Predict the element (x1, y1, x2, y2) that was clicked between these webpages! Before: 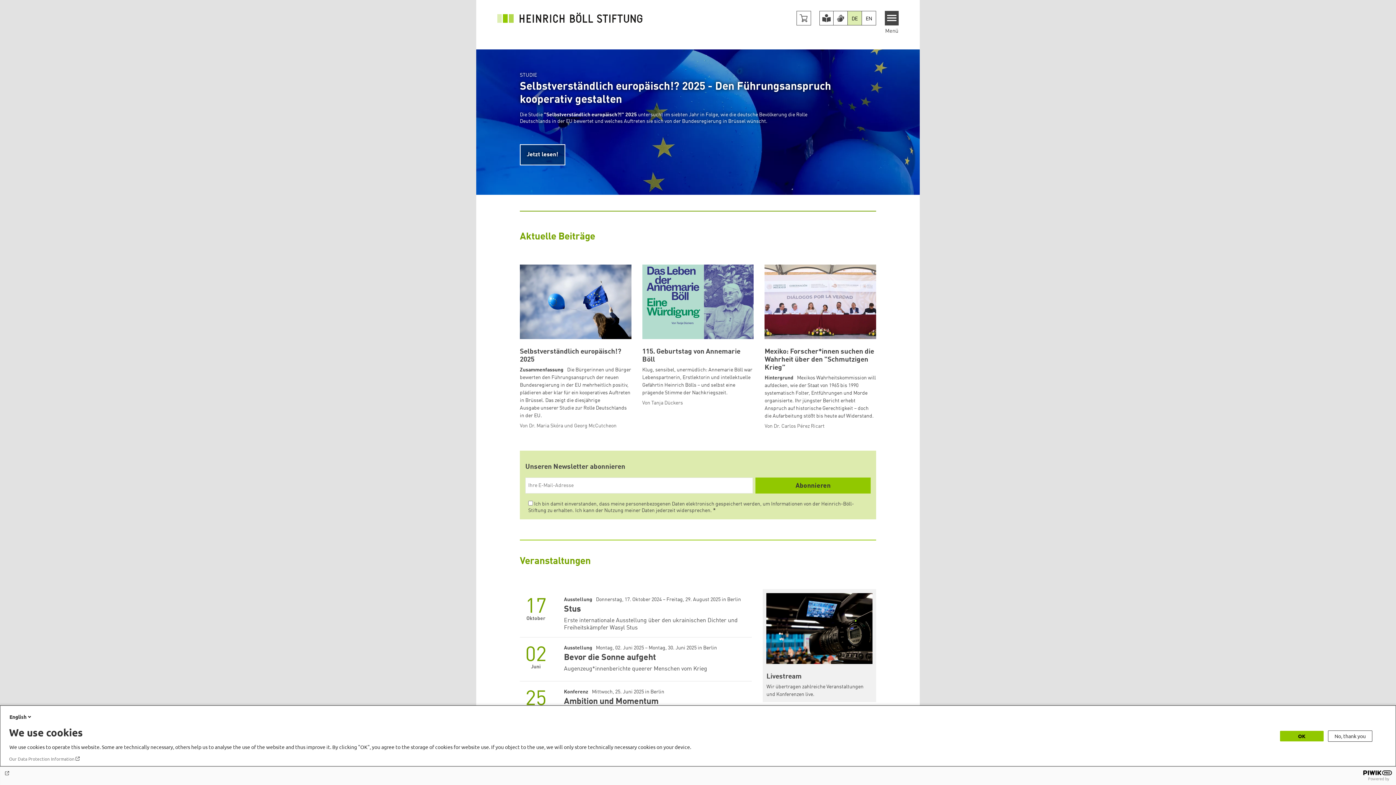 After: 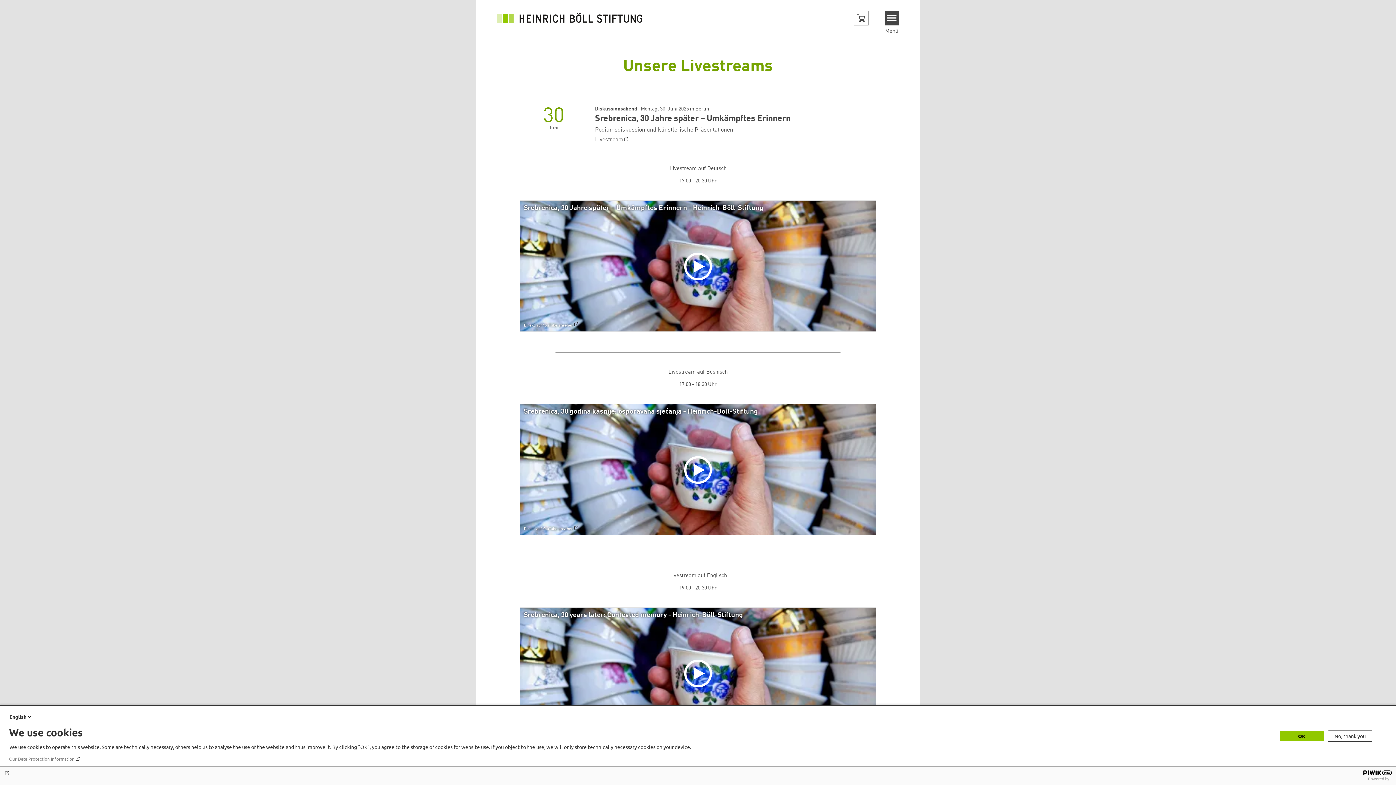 Action: label: Livestream
Wir übertragen zahlreiche Veranstaltungen und Konferenzen live. bbox: (766, 593, 872, 698)